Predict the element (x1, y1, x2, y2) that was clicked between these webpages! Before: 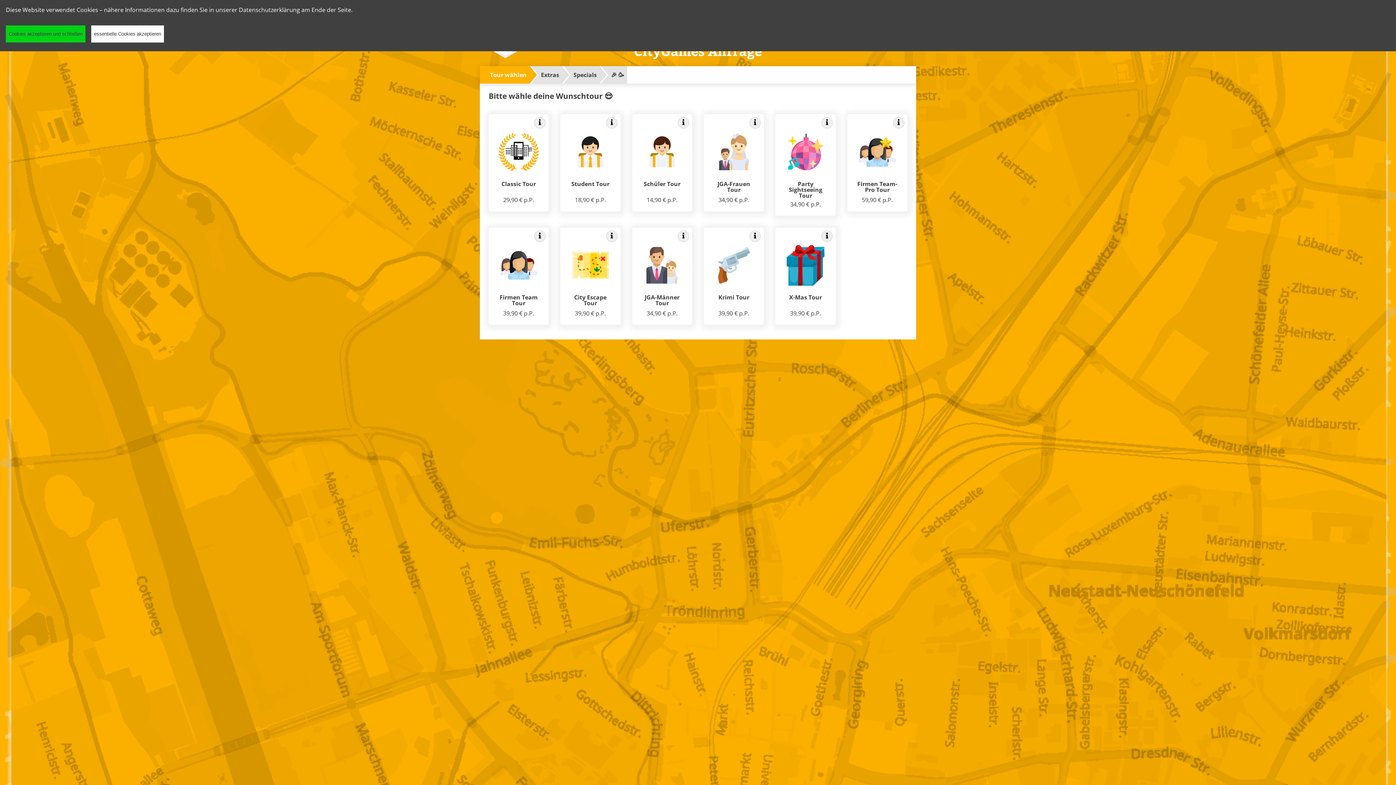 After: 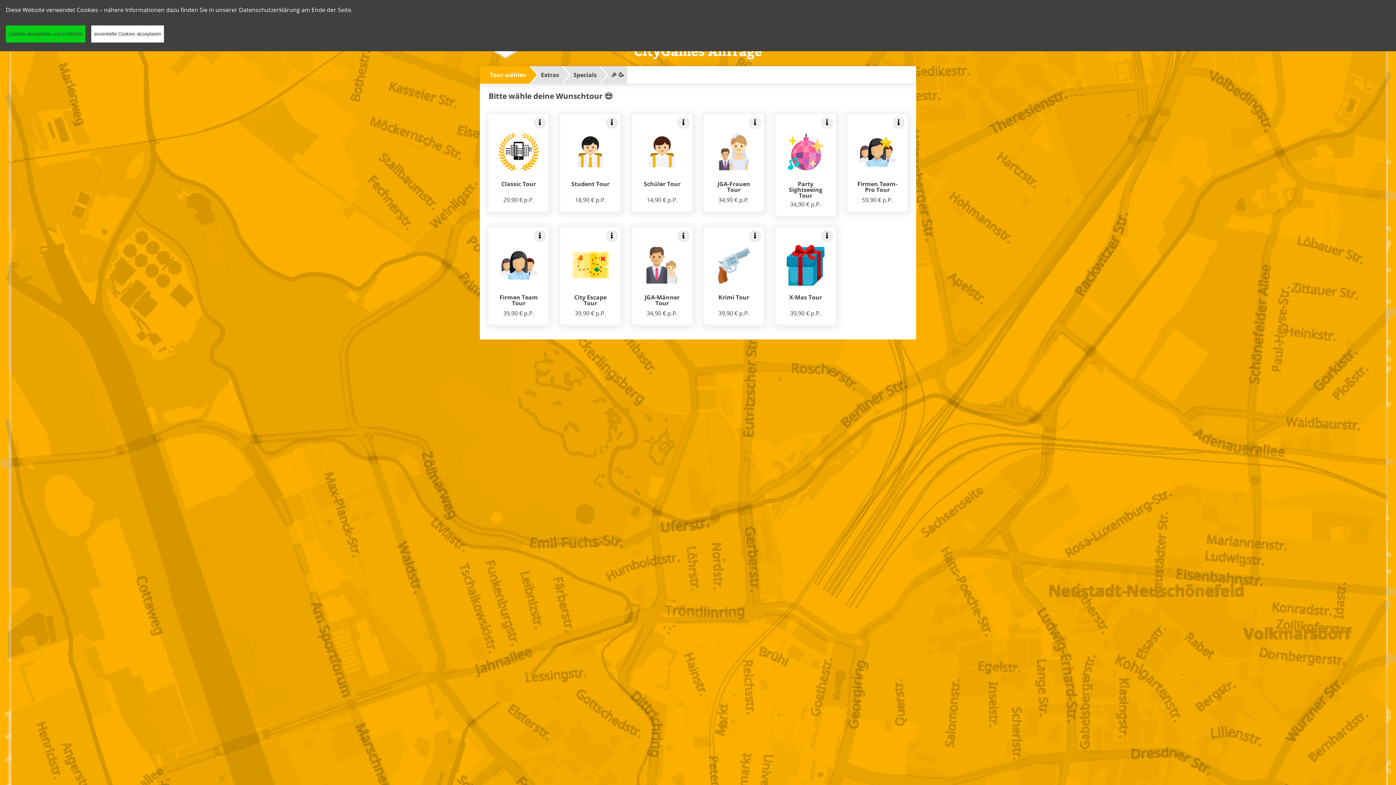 Action: label: 🎉 🥳 bbox: (601, 66, 627, 83)